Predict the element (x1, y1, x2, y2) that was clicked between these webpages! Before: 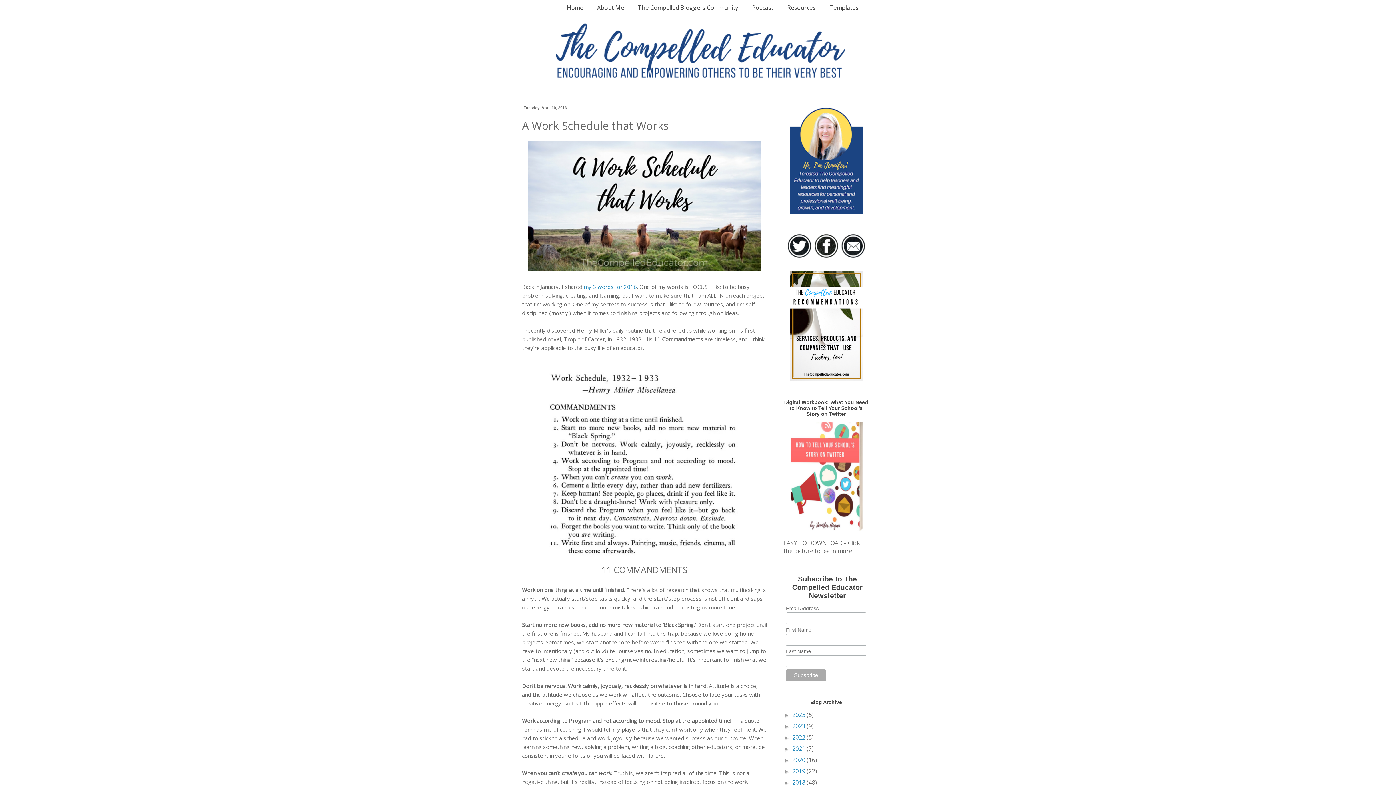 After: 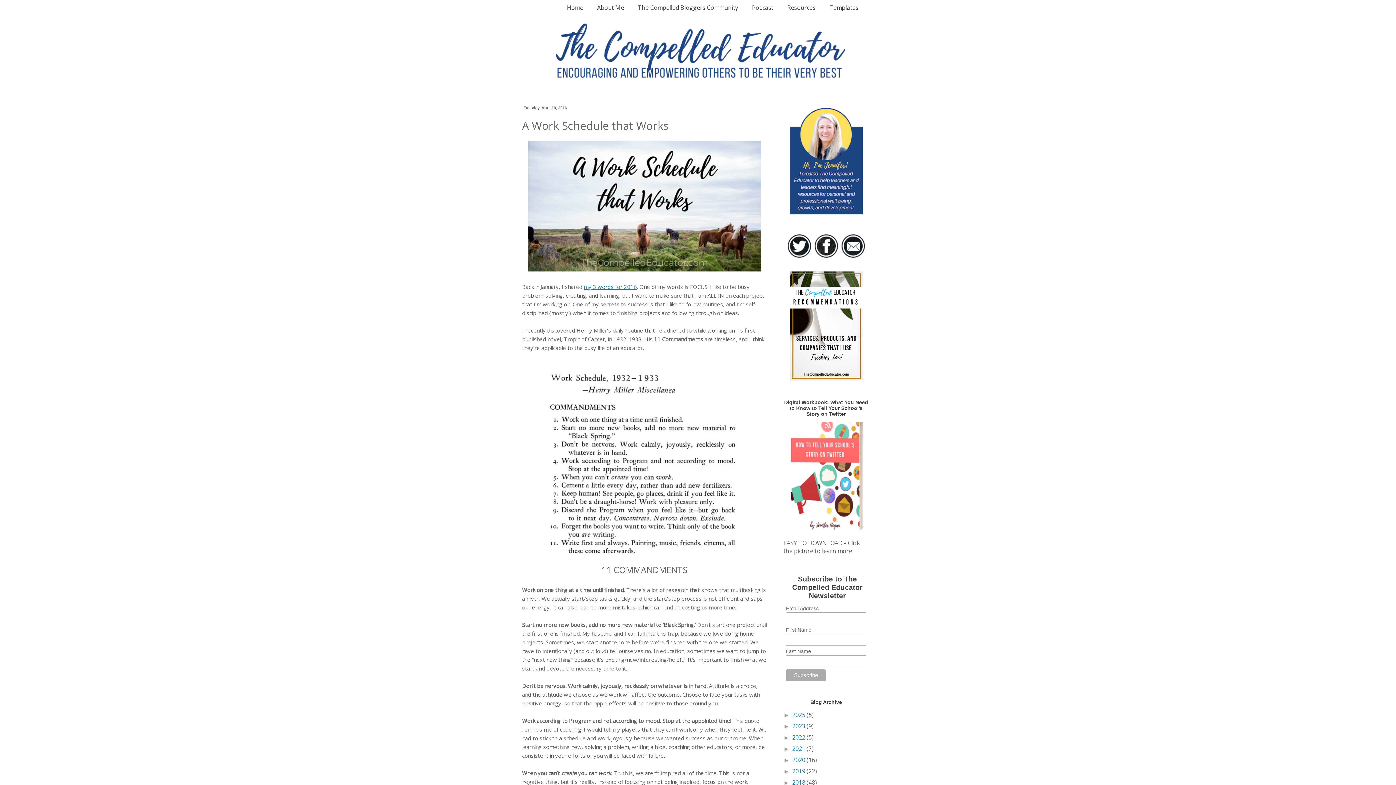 Action: bbox: (584, 283, 637, 290) label: my 3 words for 2016